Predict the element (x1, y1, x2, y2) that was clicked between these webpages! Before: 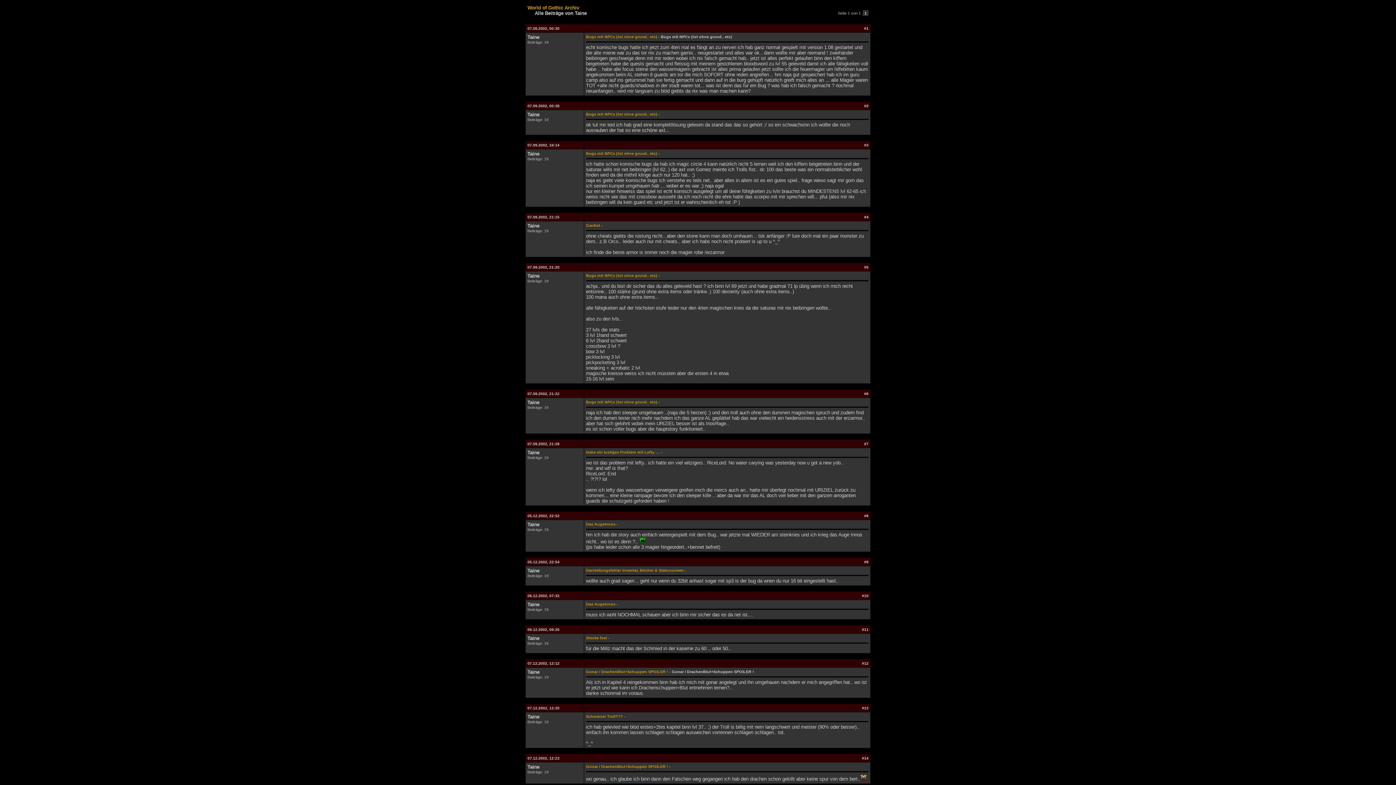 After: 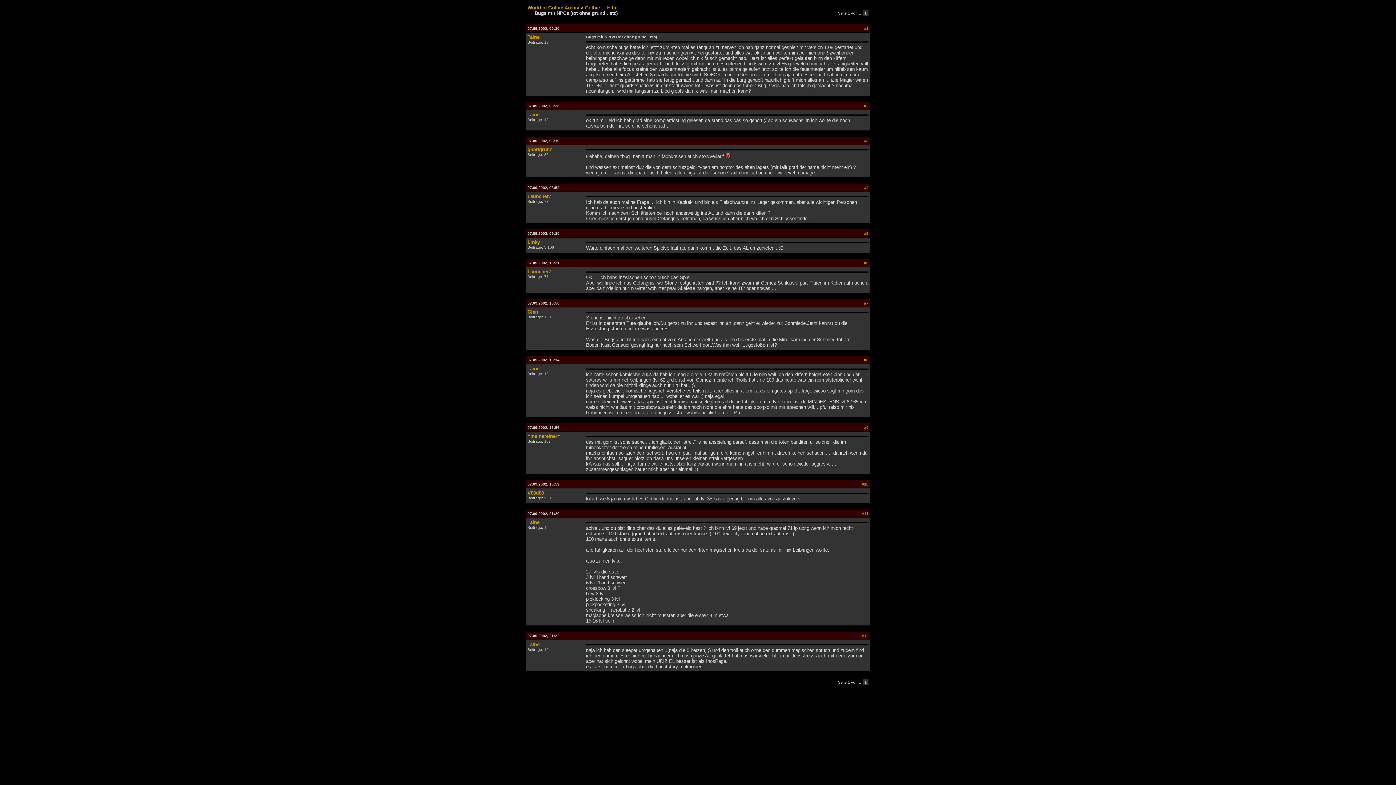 Action: label: Bugs mit NPCs (tot ohne grund.. etc) bbox: (586, 34, 657, 38)